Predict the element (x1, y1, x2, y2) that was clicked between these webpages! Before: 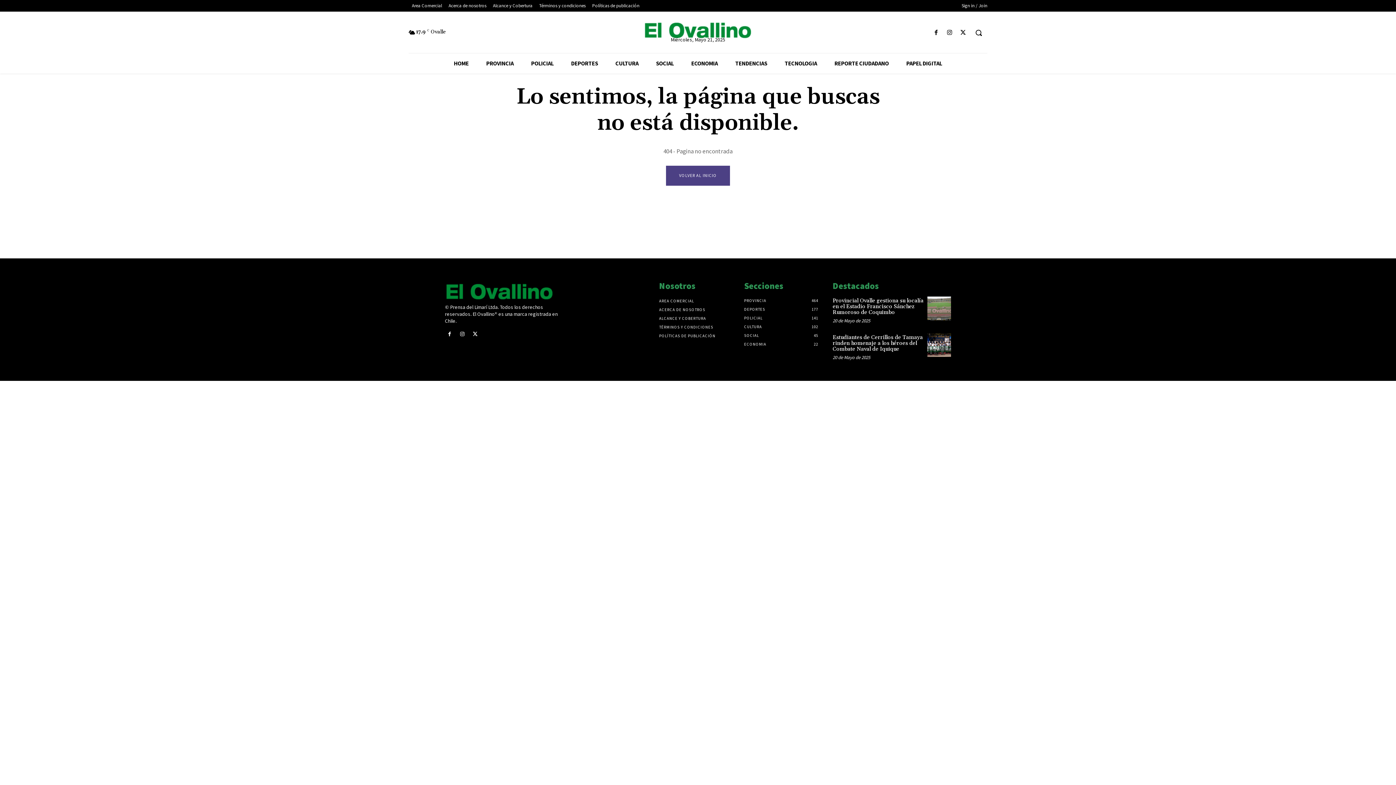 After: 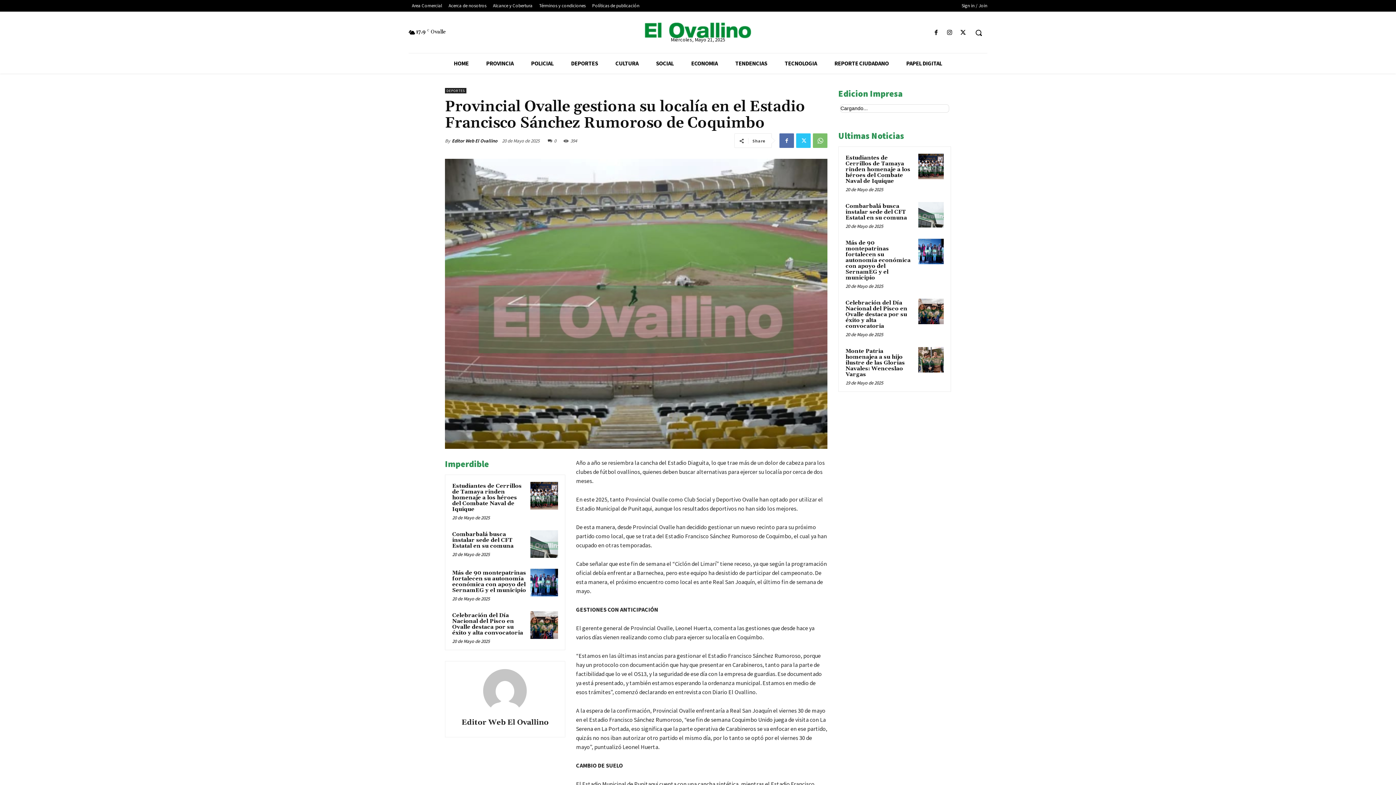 Action: label: Provincial Ovalle gestiona su localía en el Estadio Francisco Sánchez Rumoroso de Coquimbo bbox: (832, 297, 923, 316)